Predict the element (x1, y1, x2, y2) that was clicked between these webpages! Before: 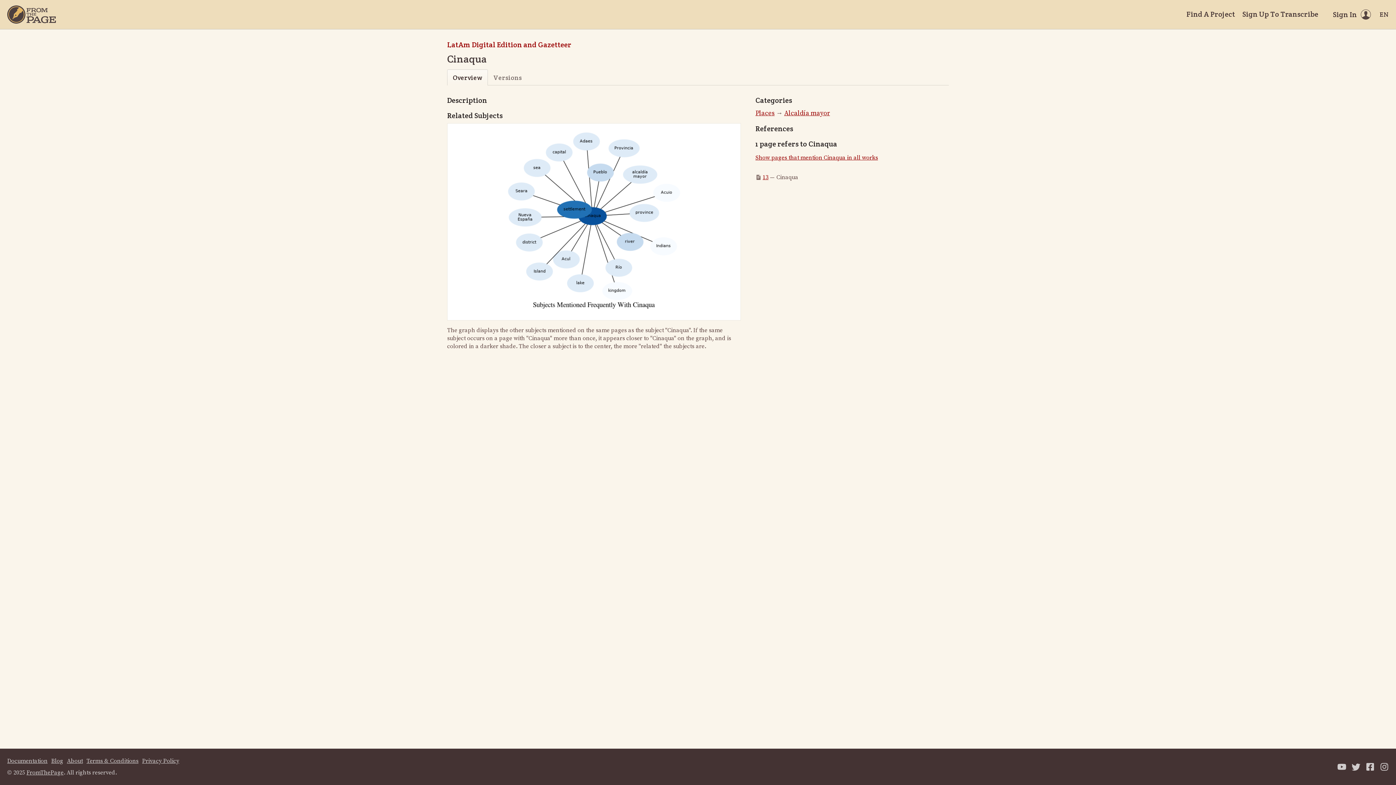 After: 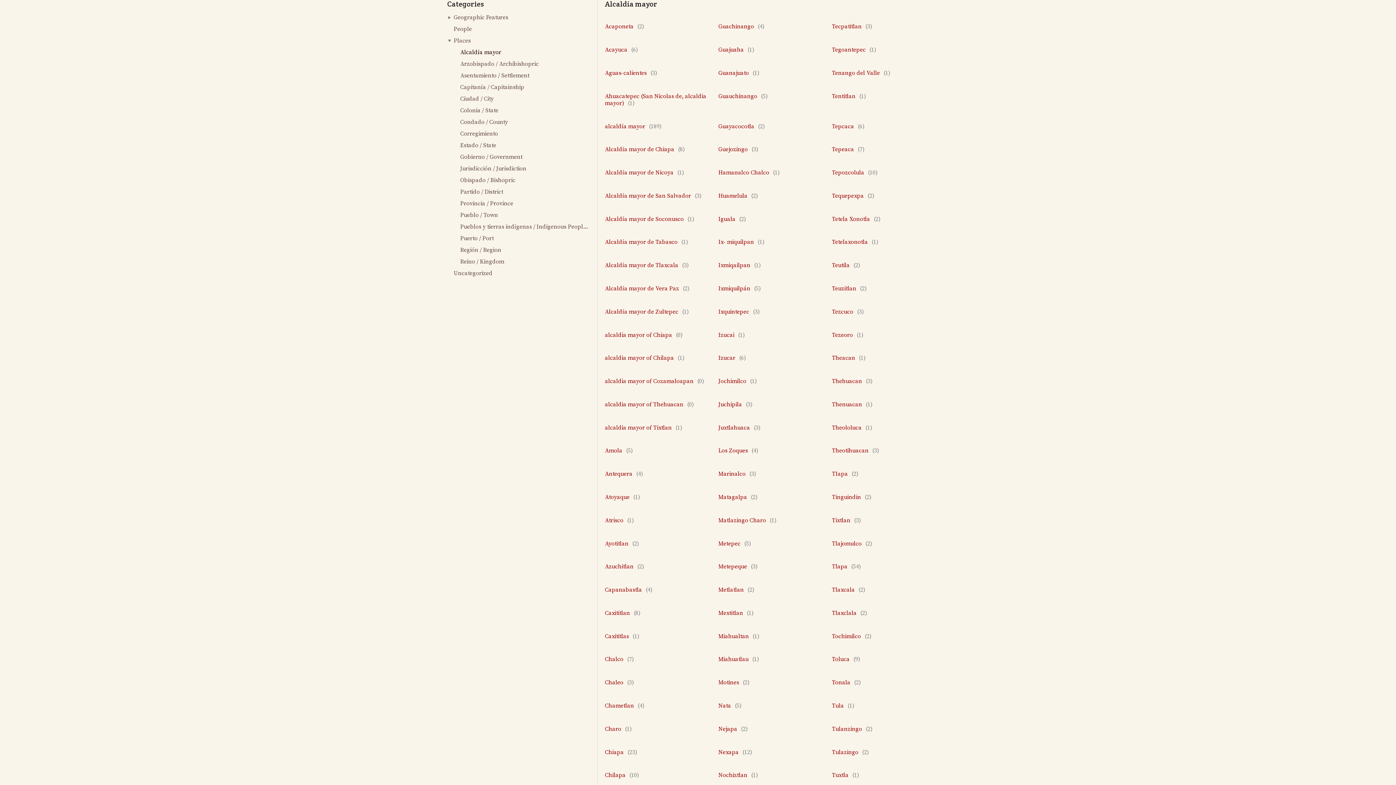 Action: bbox: (784, 109, 830, 117) label: Alcaldía mayor